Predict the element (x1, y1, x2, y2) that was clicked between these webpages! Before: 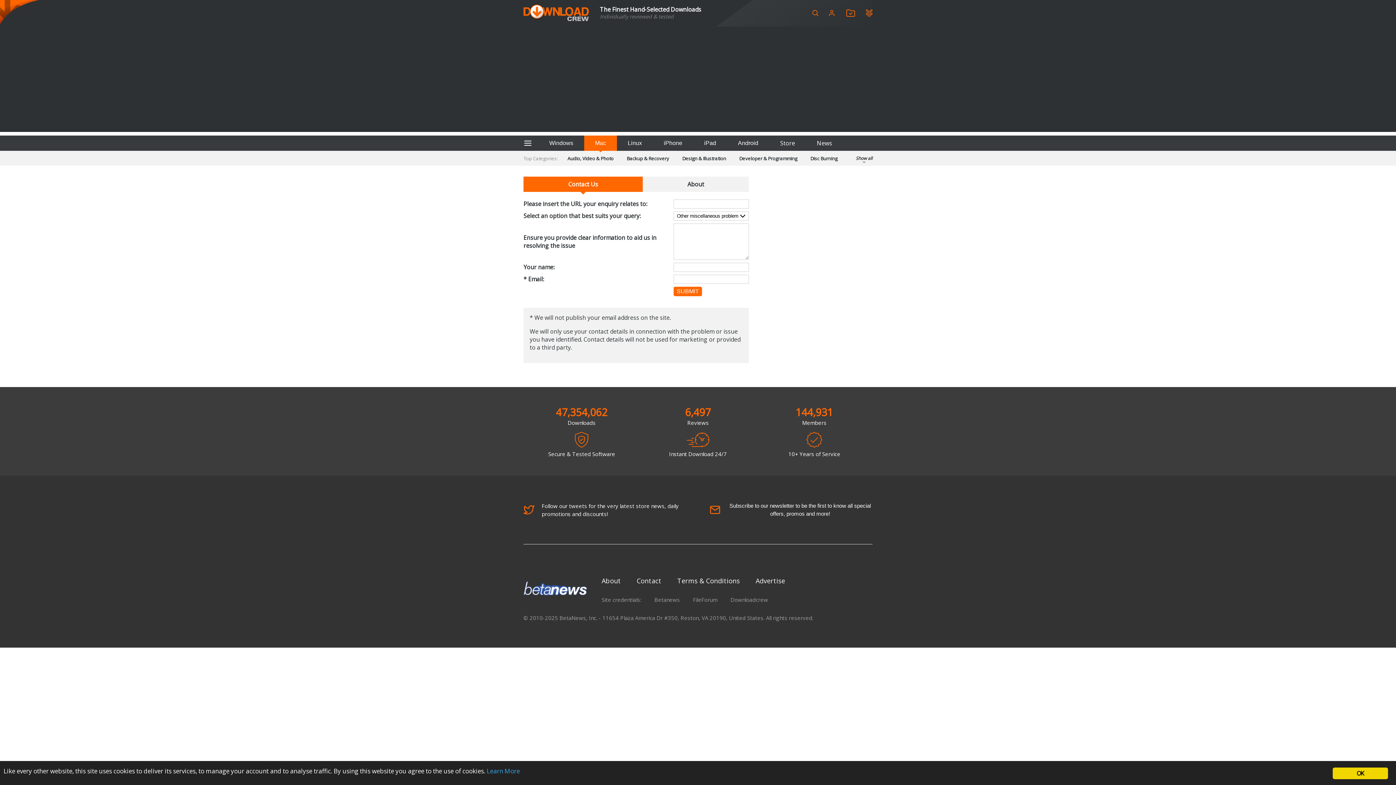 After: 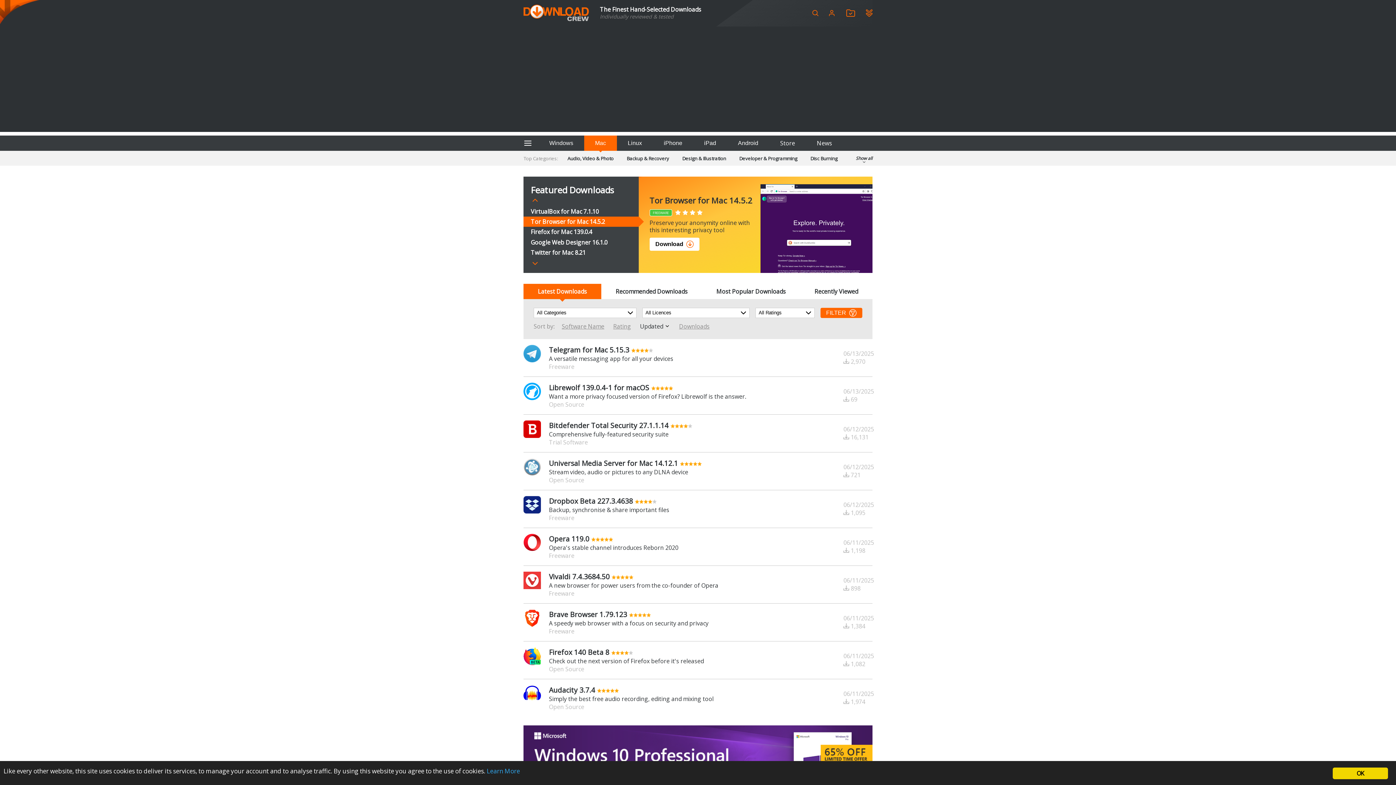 Action: bbox: (523, 3, 589, 22)